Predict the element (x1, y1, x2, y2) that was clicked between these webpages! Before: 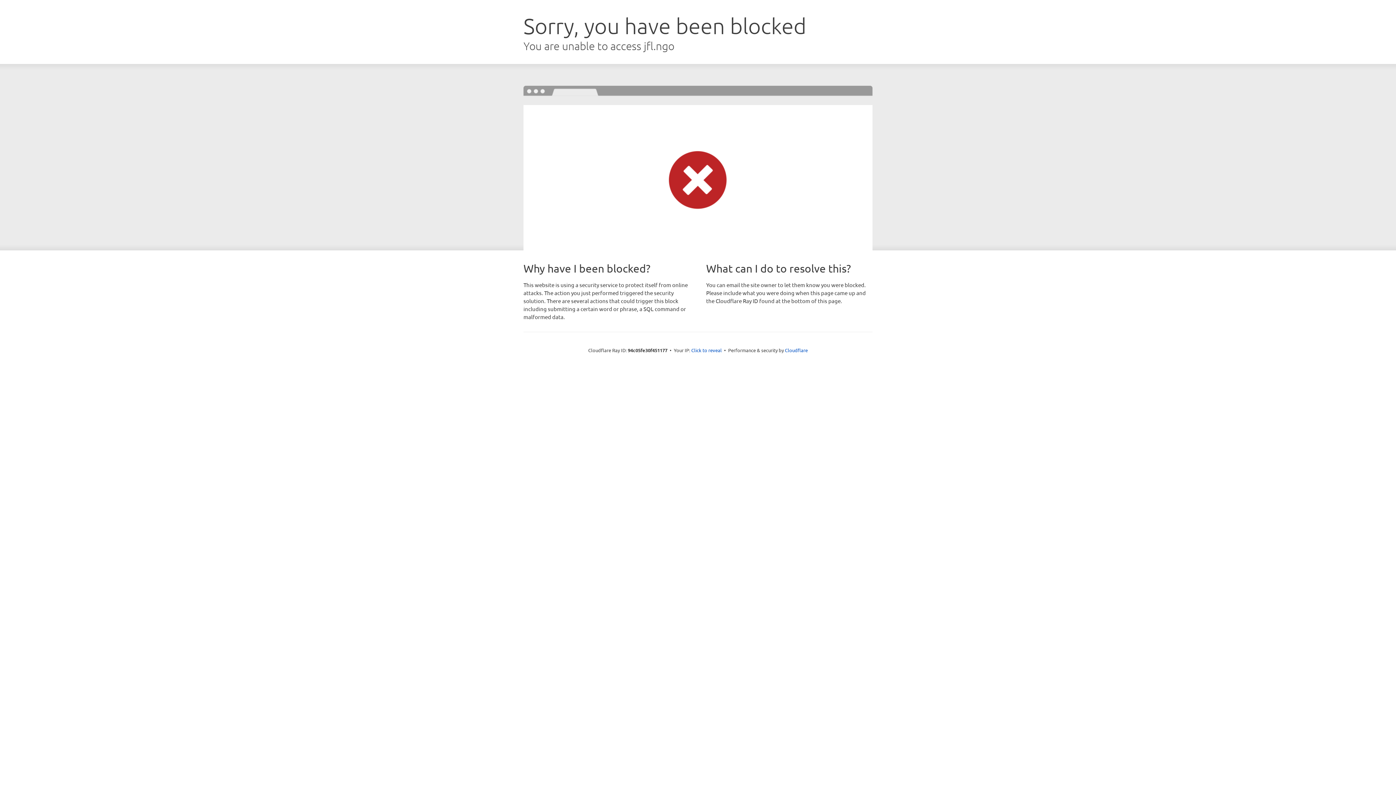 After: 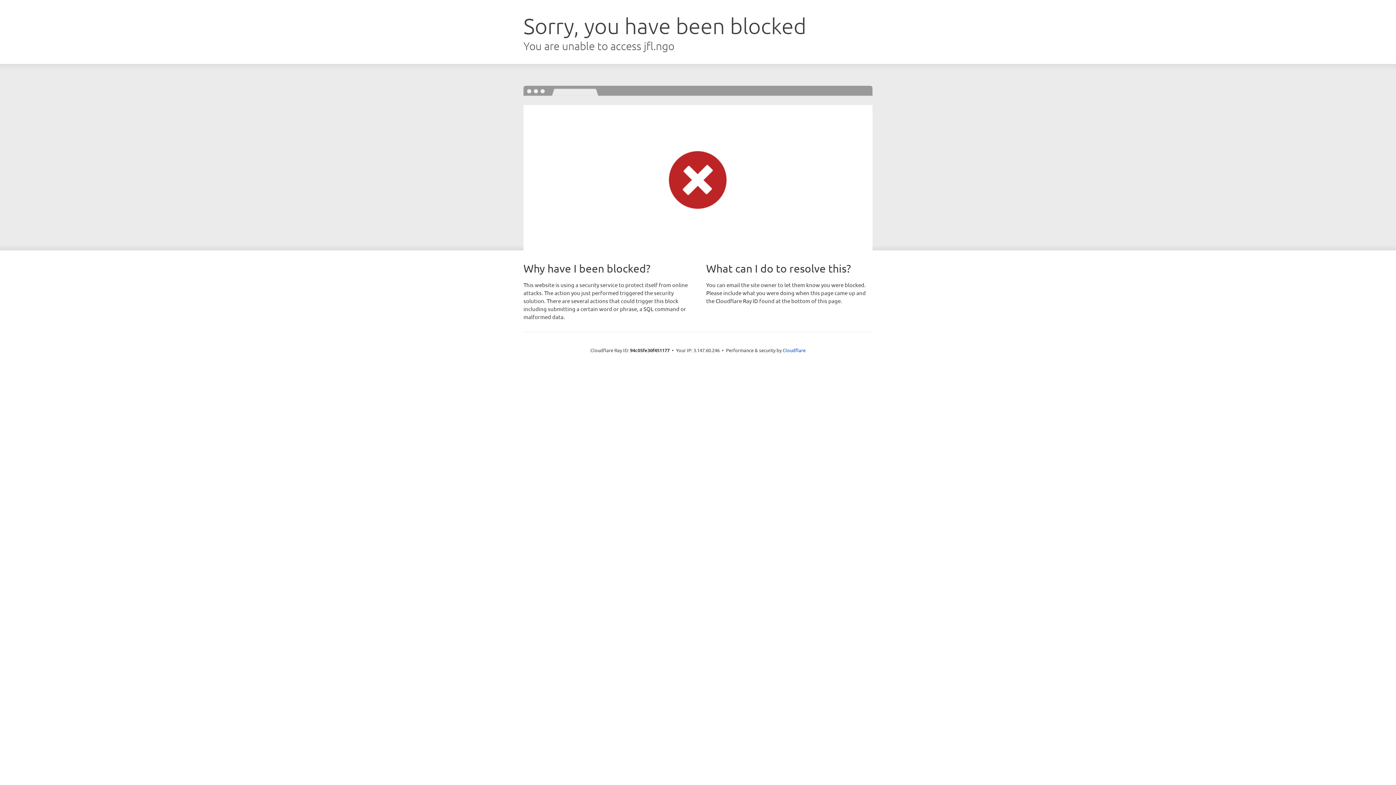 Action: bbox: (691, 346, 722, 353) label: Click to reveal